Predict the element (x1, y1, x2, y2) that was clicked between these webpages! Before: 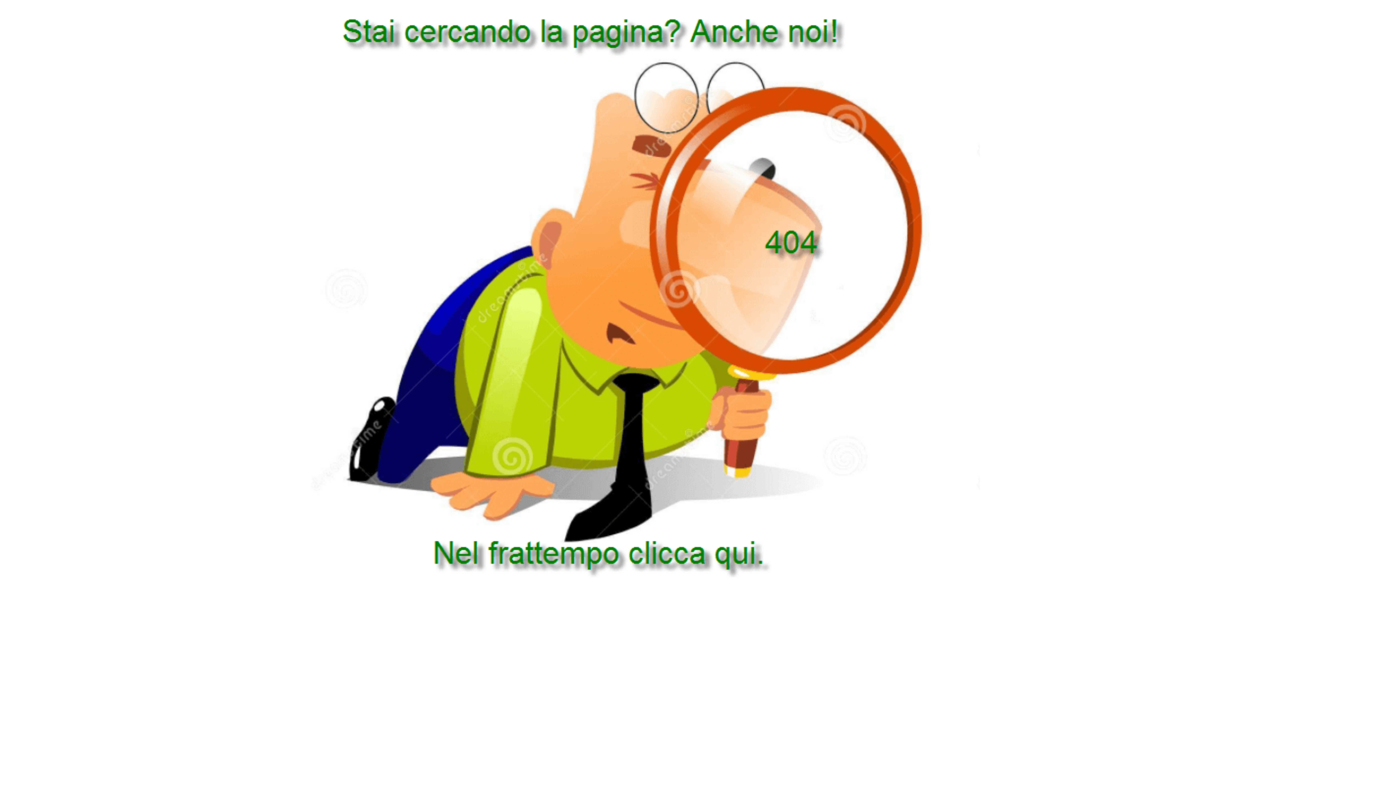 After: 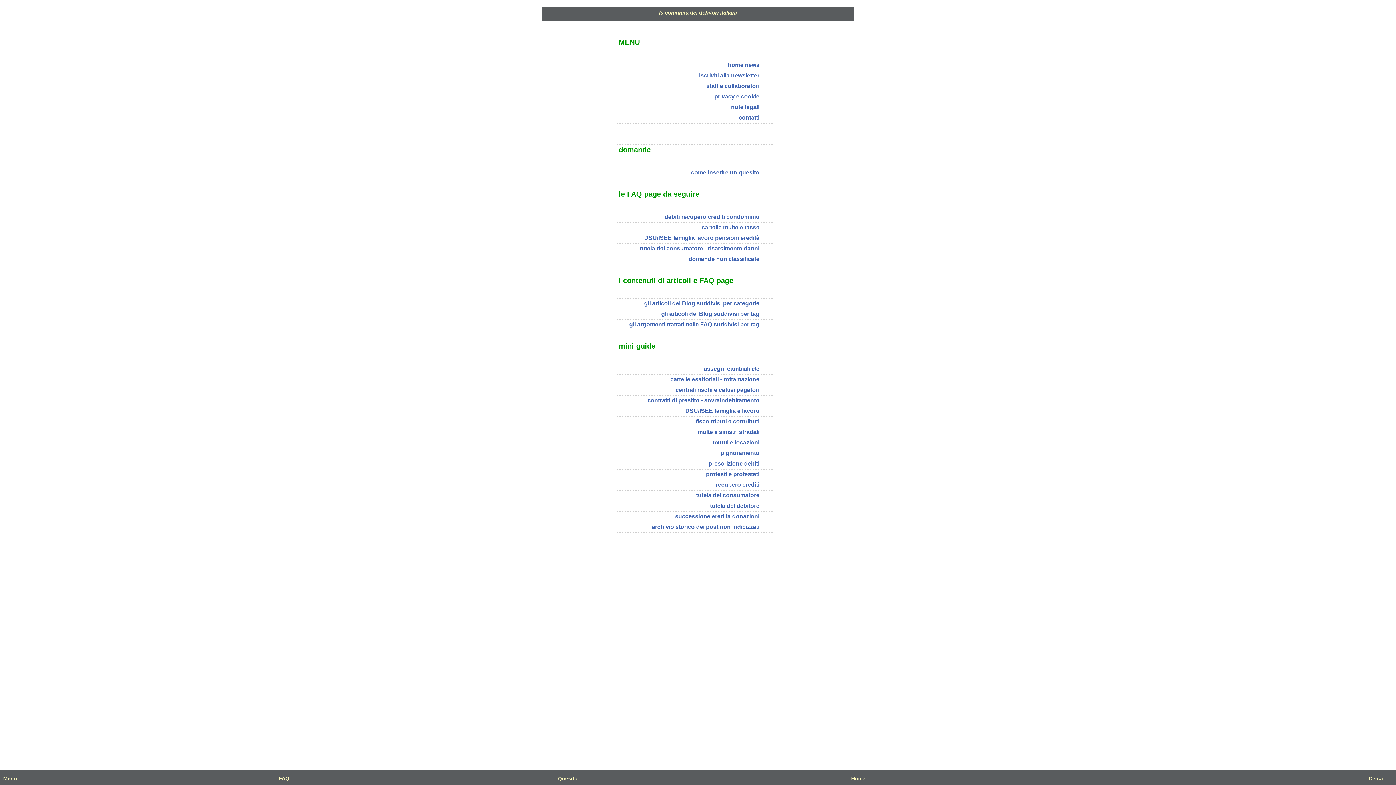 Action: bbox: (2, 569, 701, 575)